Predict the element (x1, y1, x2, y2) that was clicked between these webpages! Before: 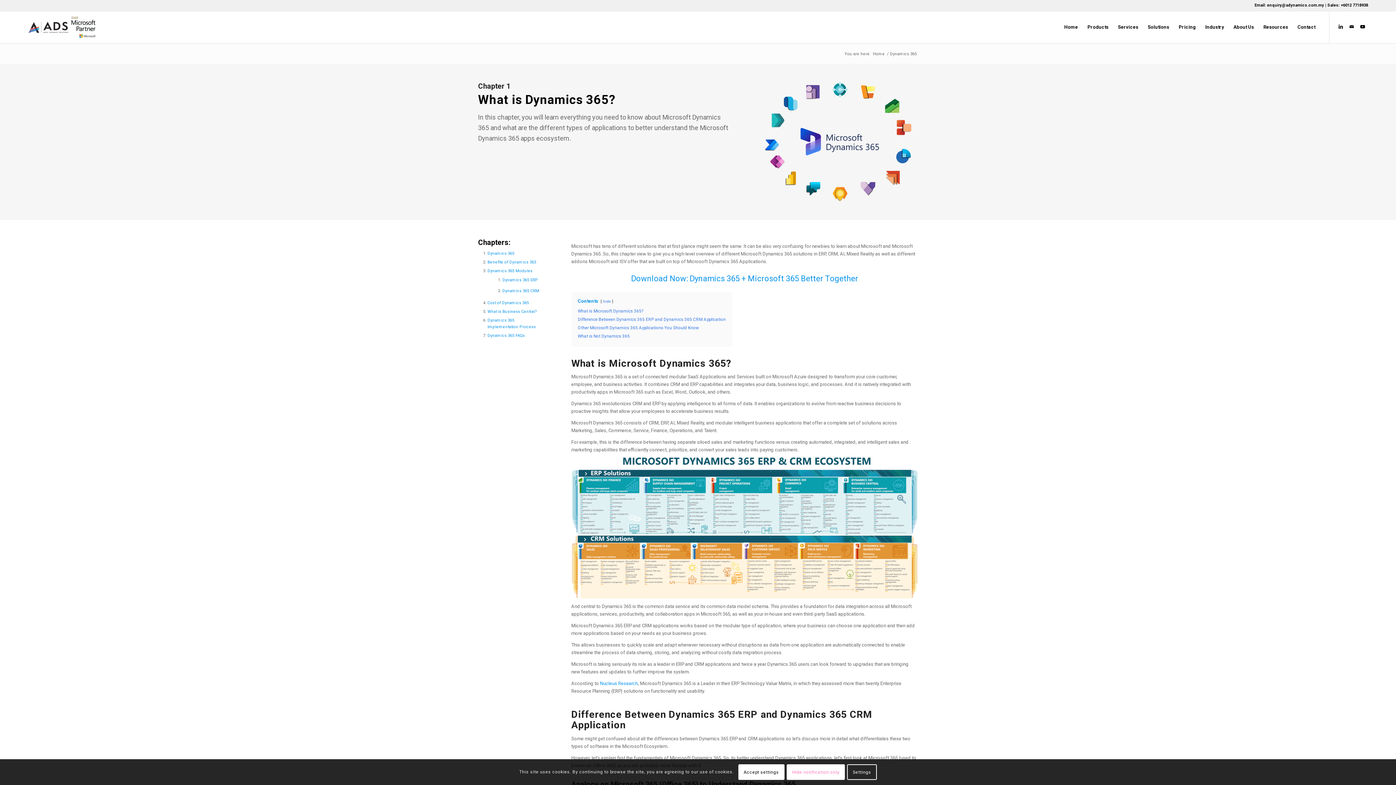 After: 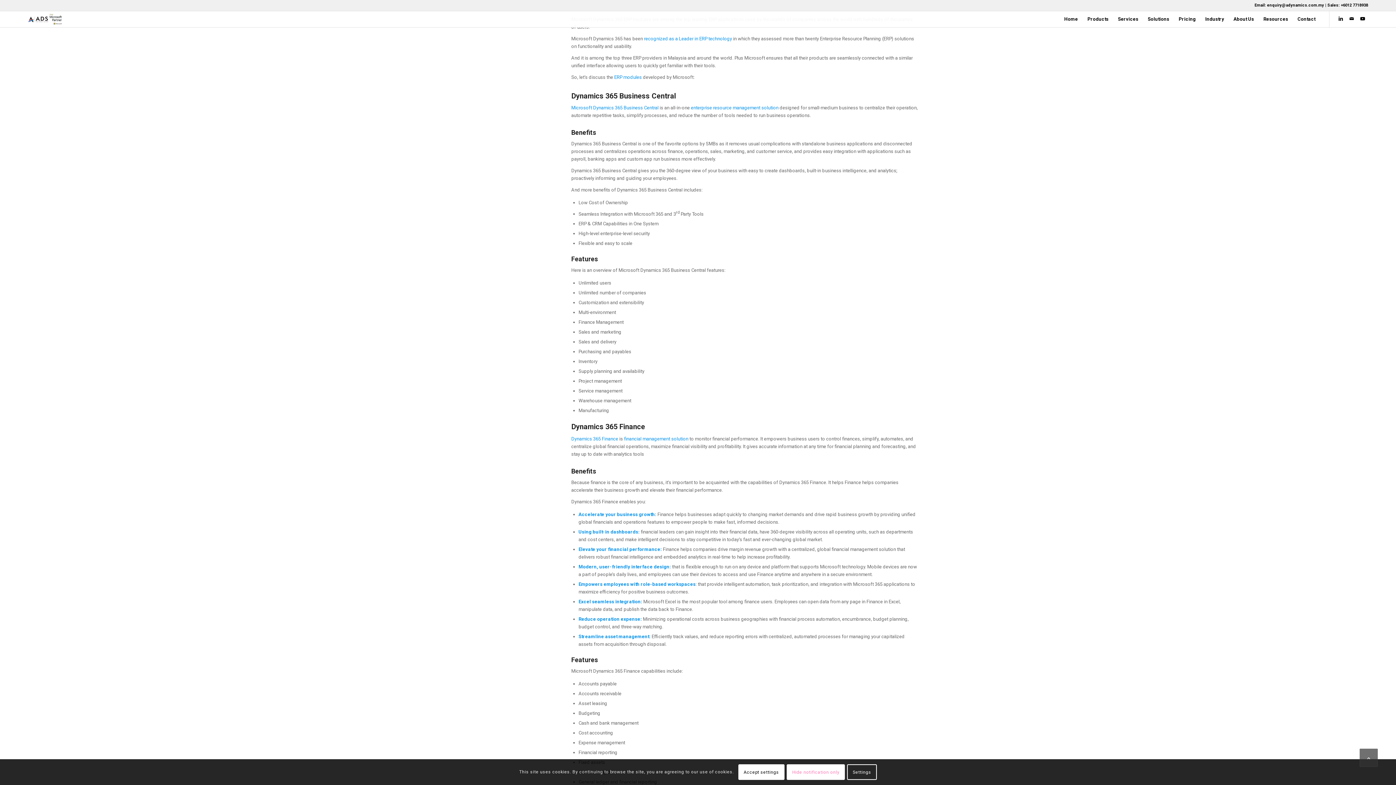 Action: label: Dynamics 365 ERP bbox: (502, 277, 538, 282)